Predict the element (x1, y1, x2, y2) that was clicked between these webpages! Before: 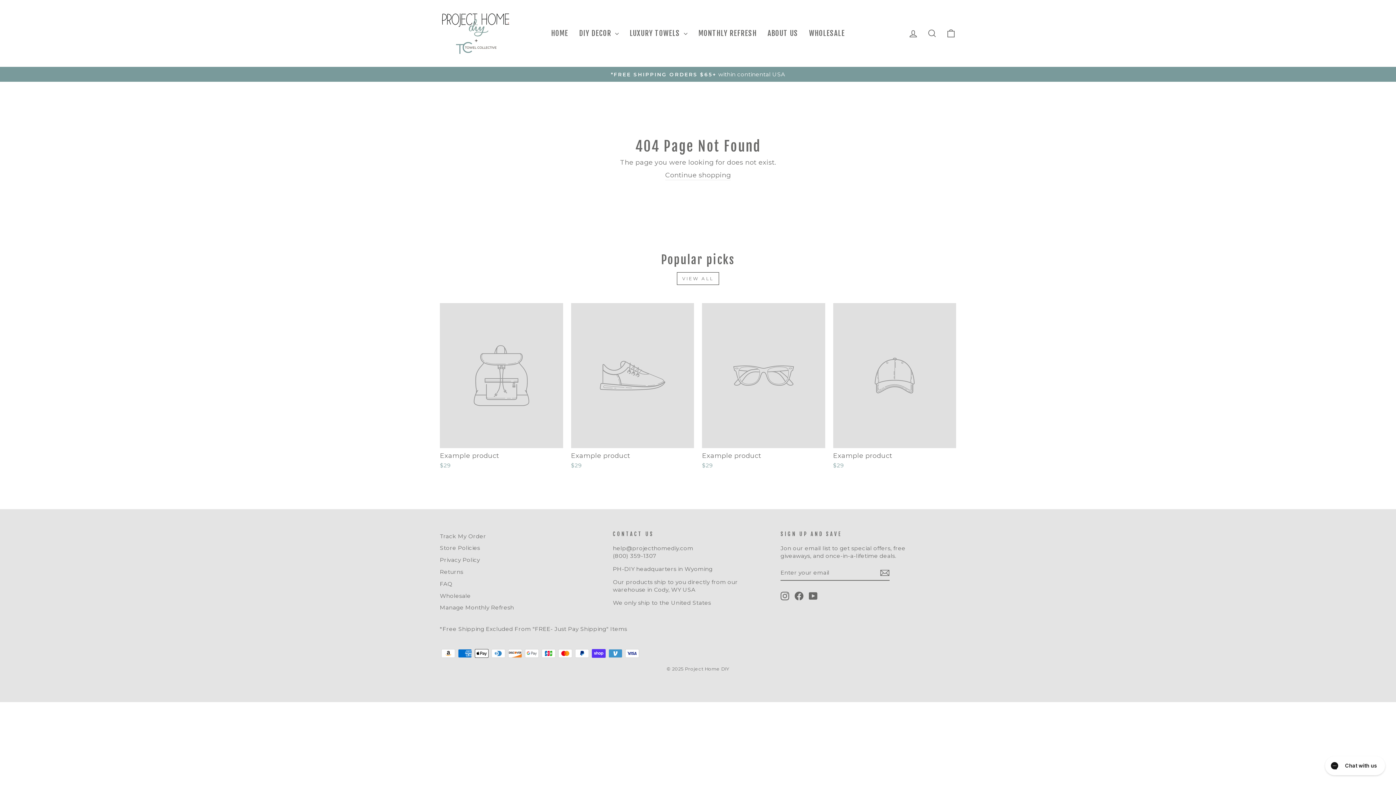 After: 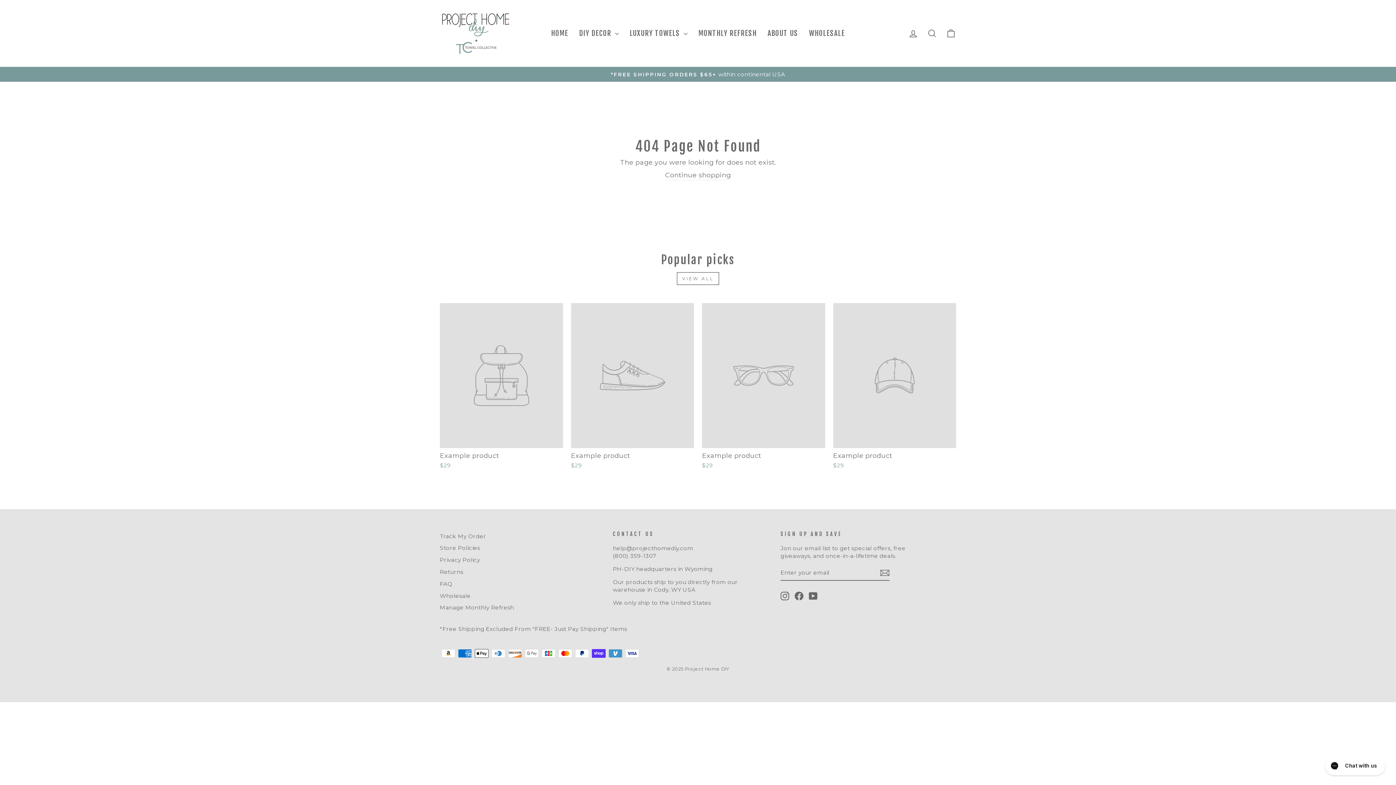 Action: bbox: (702, 303, 825, 471) label: Example product
$29